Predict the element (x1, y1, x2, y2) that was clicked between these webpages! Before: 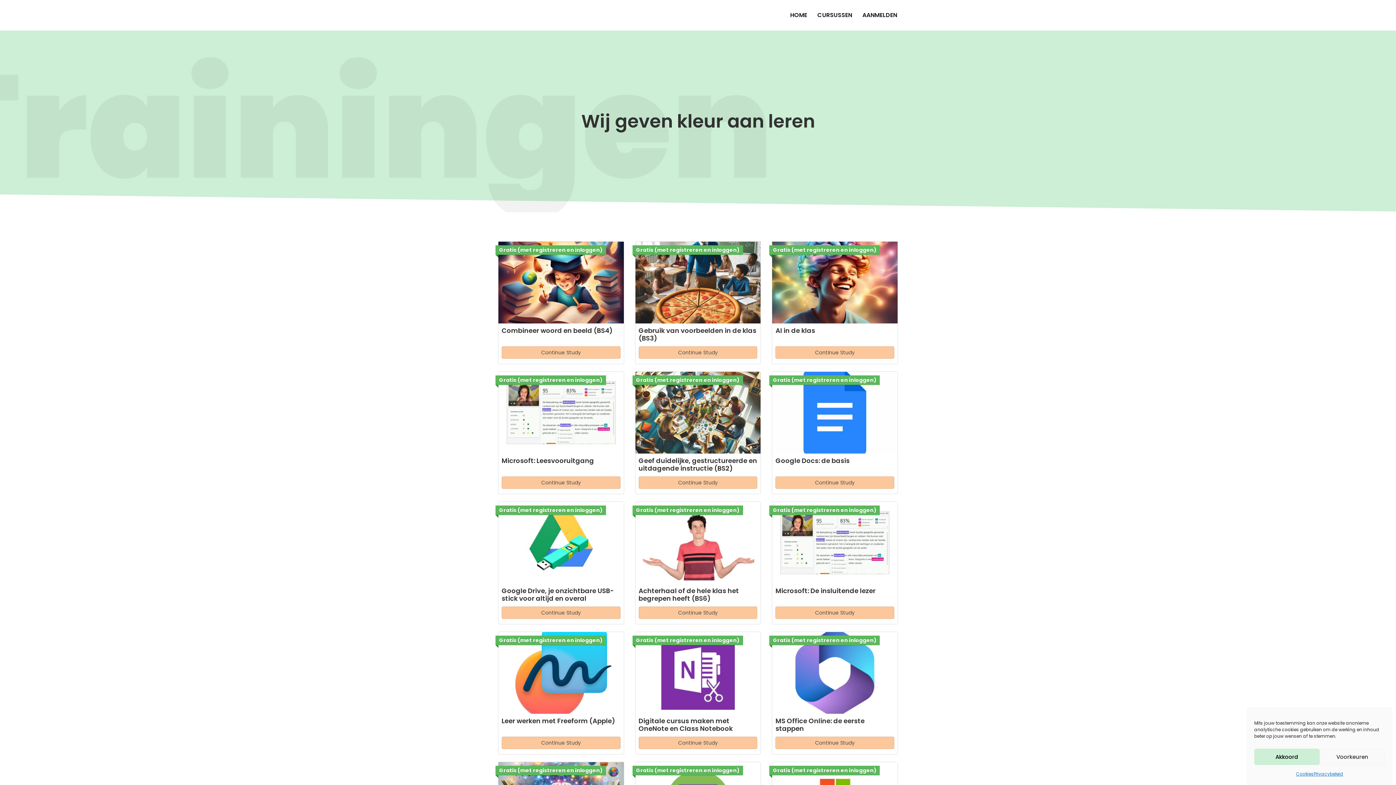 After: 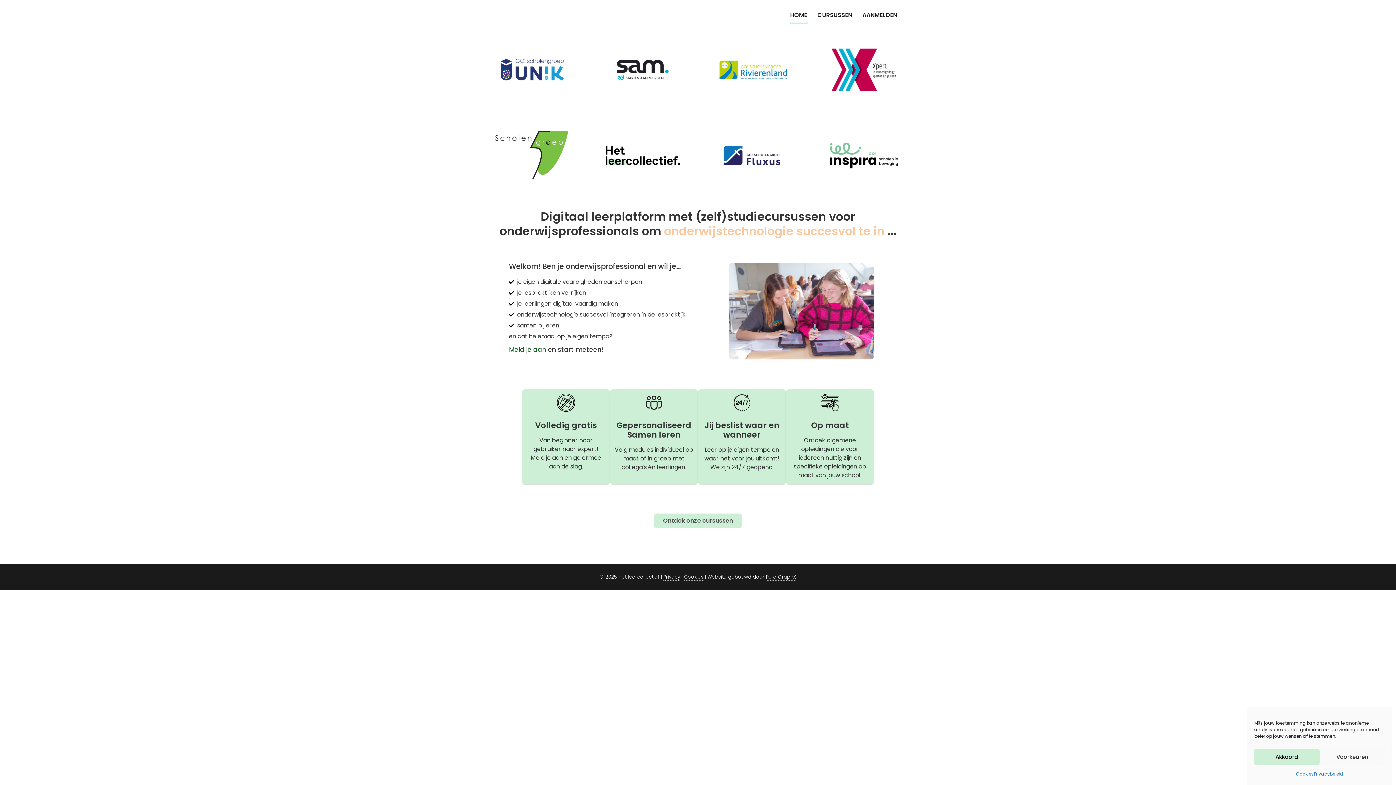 Action: bbox: (789, 6, 808, 23) label: HOME